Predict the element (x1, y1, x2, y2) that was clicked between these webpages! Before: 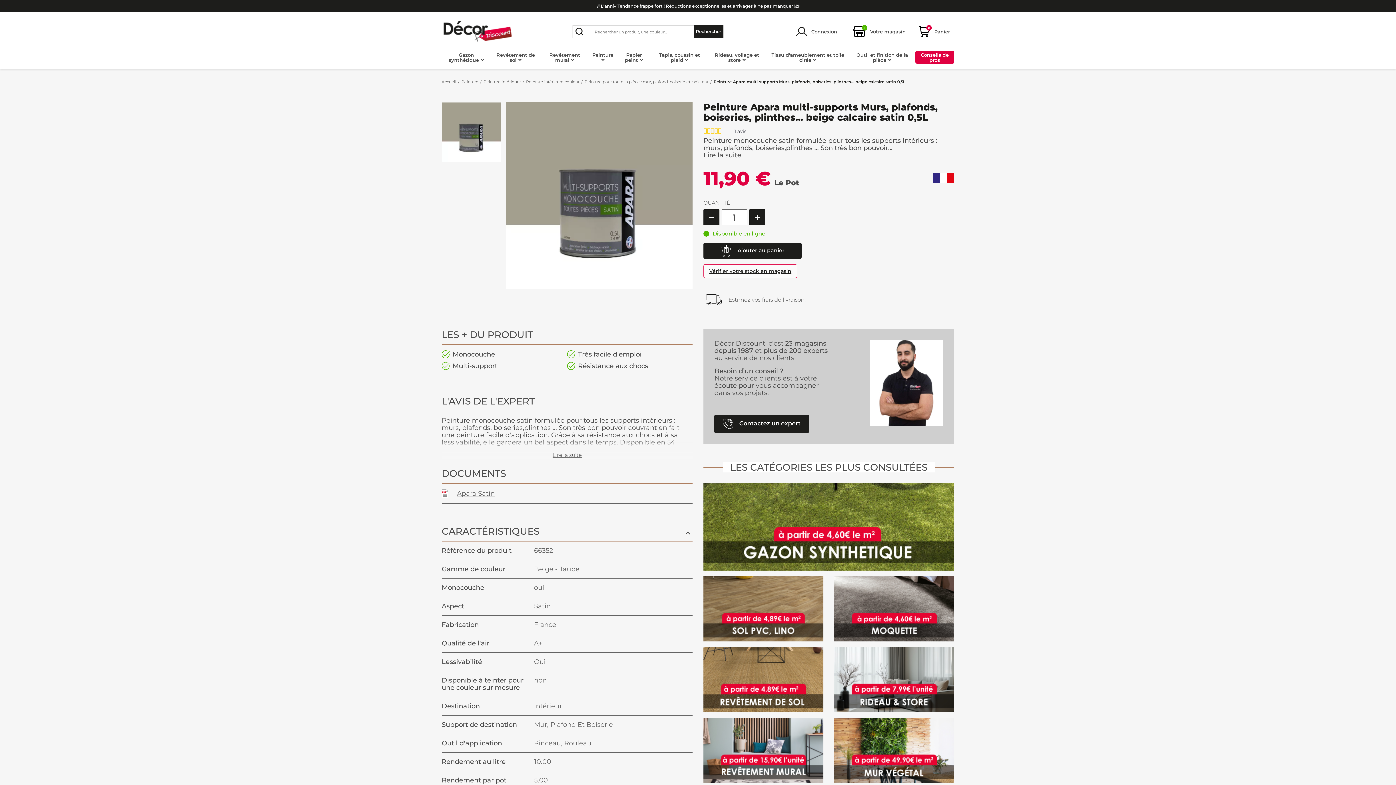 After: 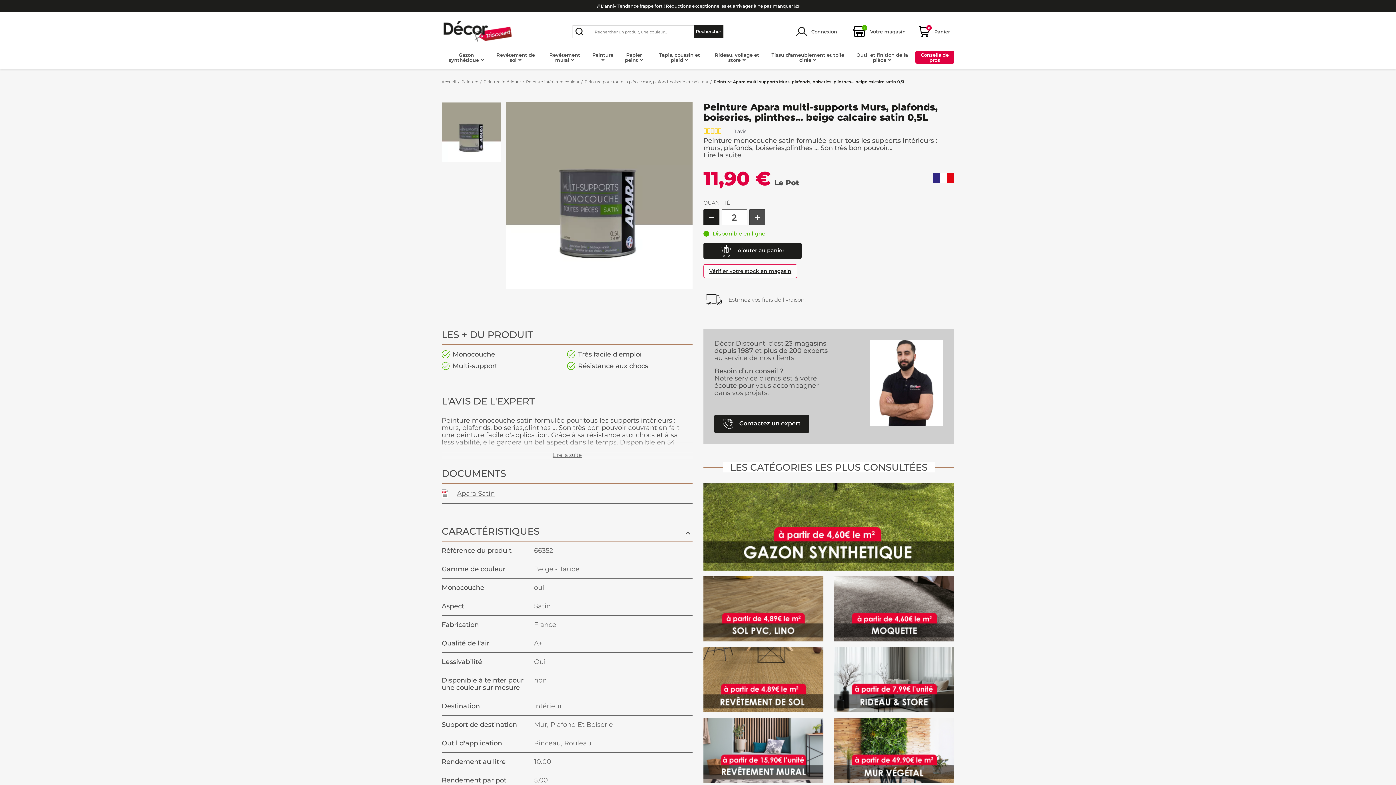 Action: bbox: (749, 209, 765, 225)